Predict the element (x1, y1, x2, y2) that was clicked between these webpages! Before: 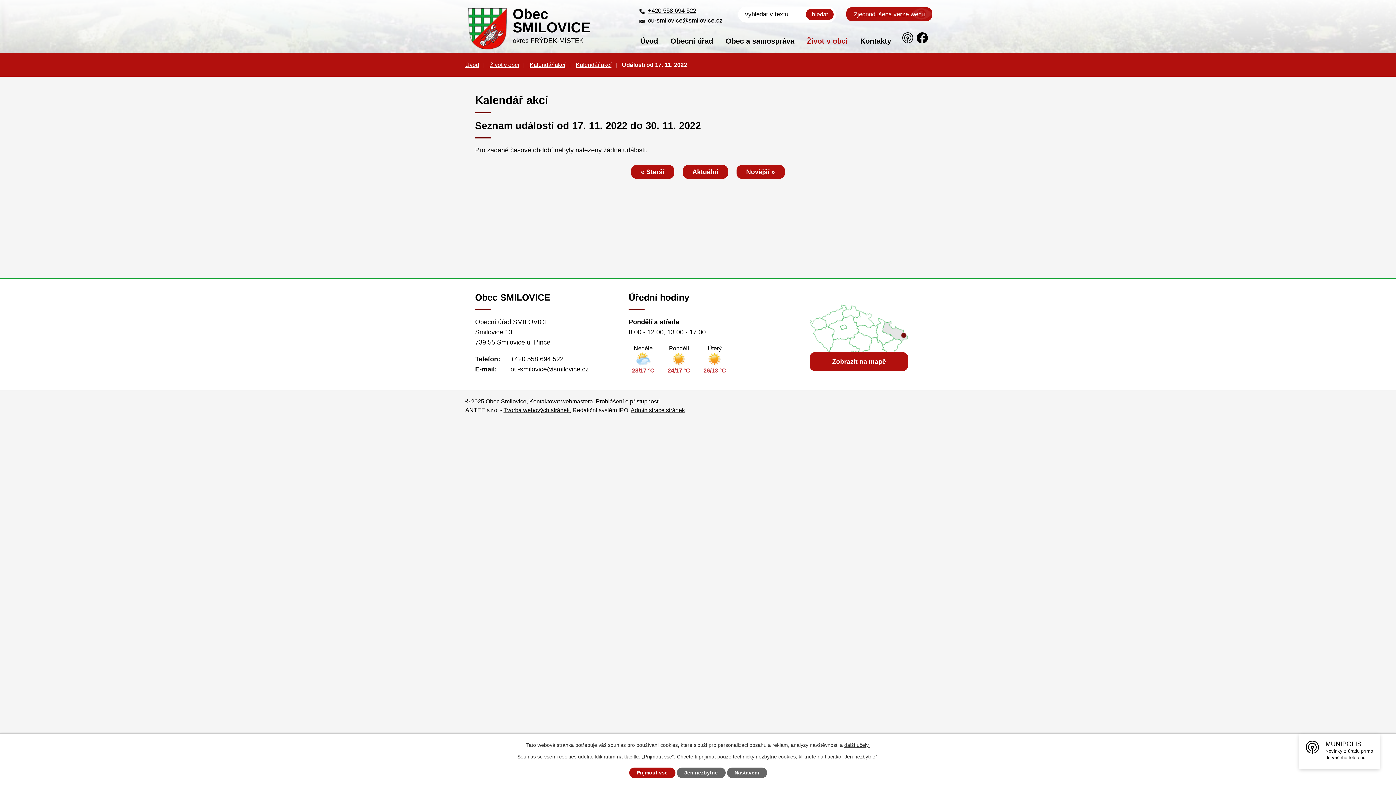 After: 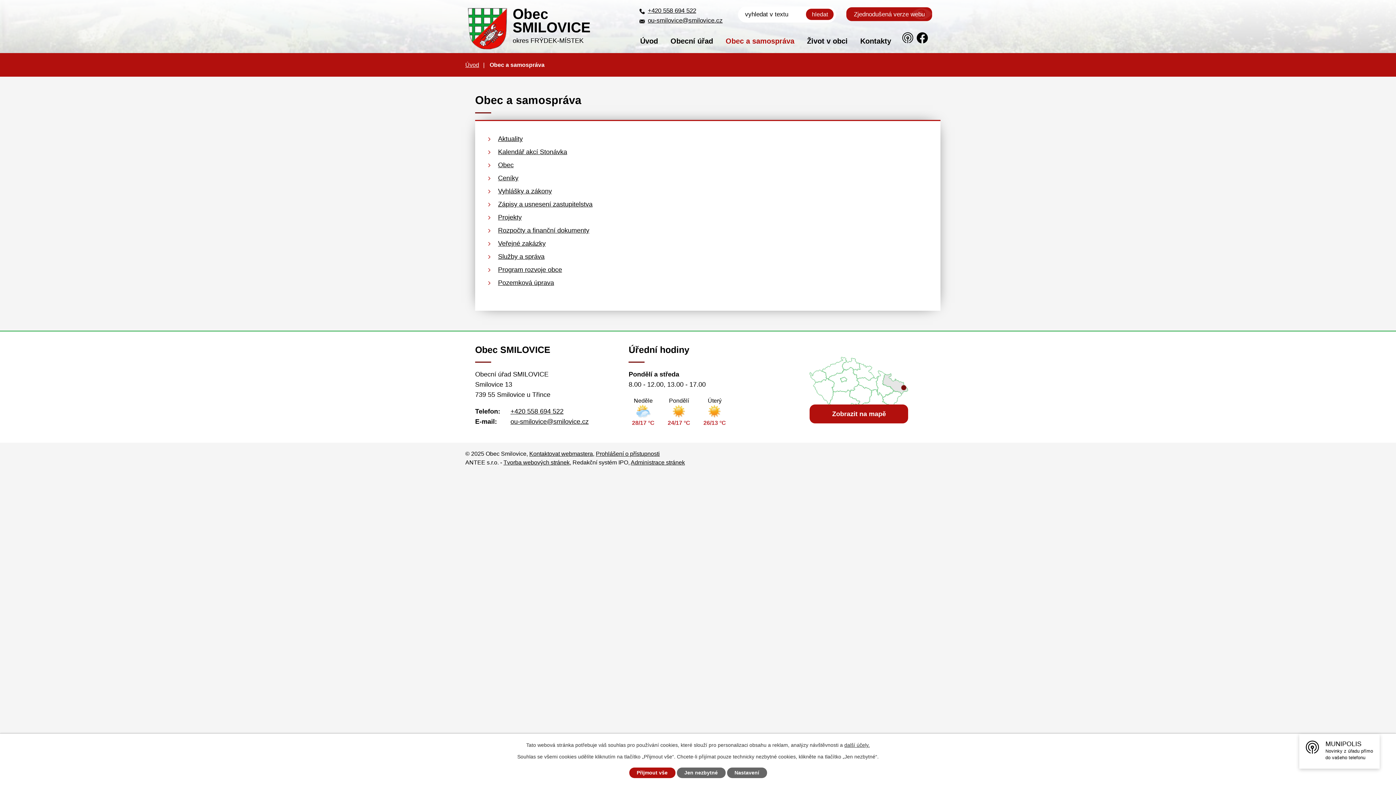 Action: bbox: (724, 29, 796, 52) label: Obec a samospráva